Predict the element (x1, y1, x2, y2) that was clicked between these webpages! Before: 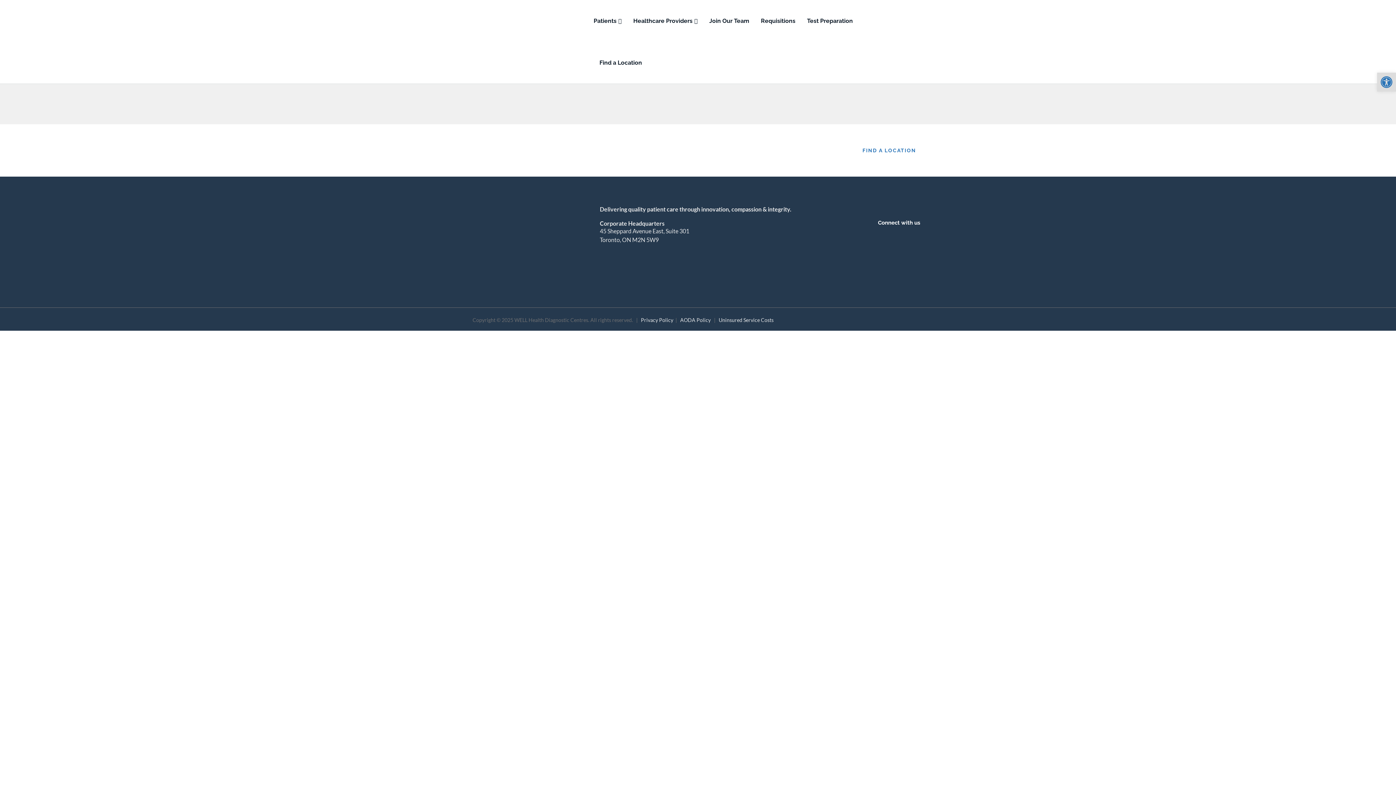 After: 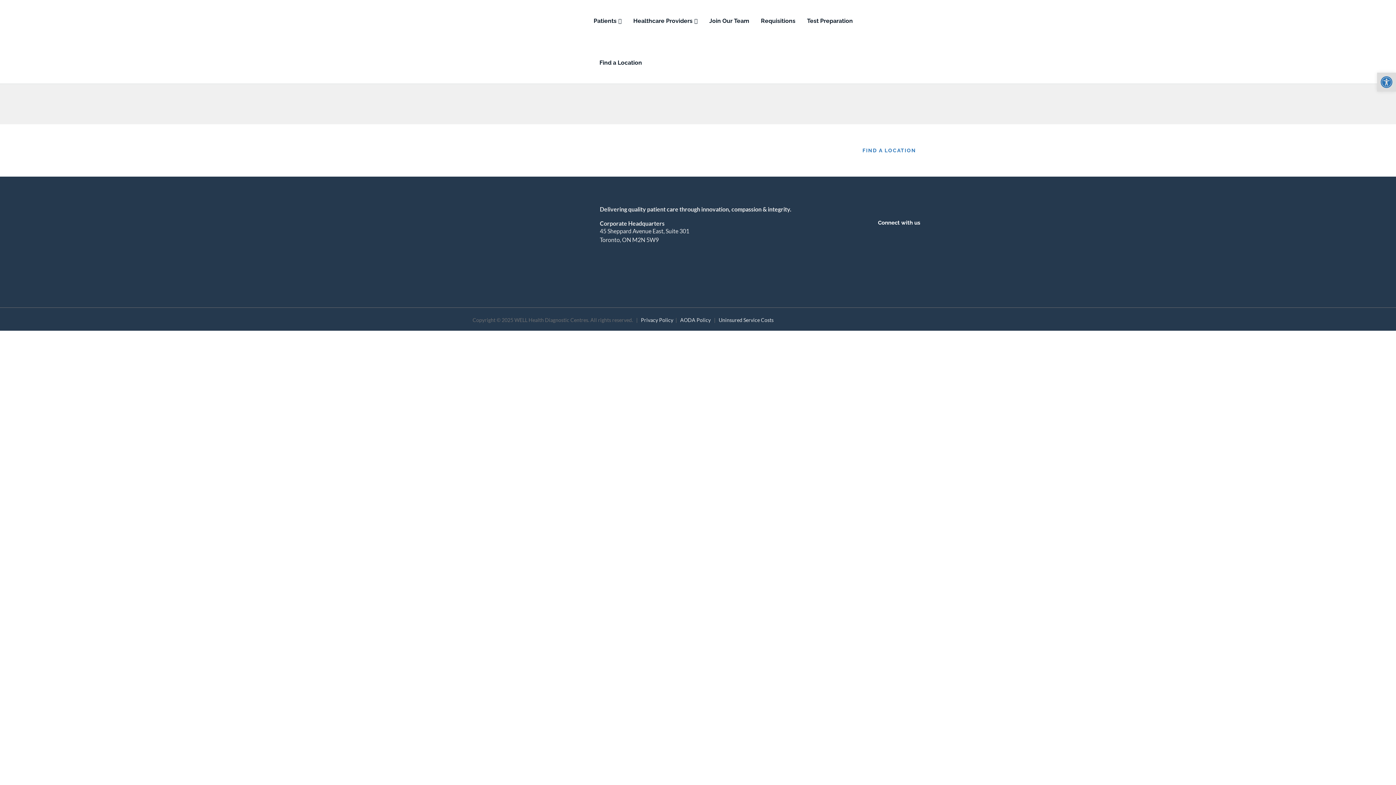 Action: bbox: (828, 272, 923, 285)